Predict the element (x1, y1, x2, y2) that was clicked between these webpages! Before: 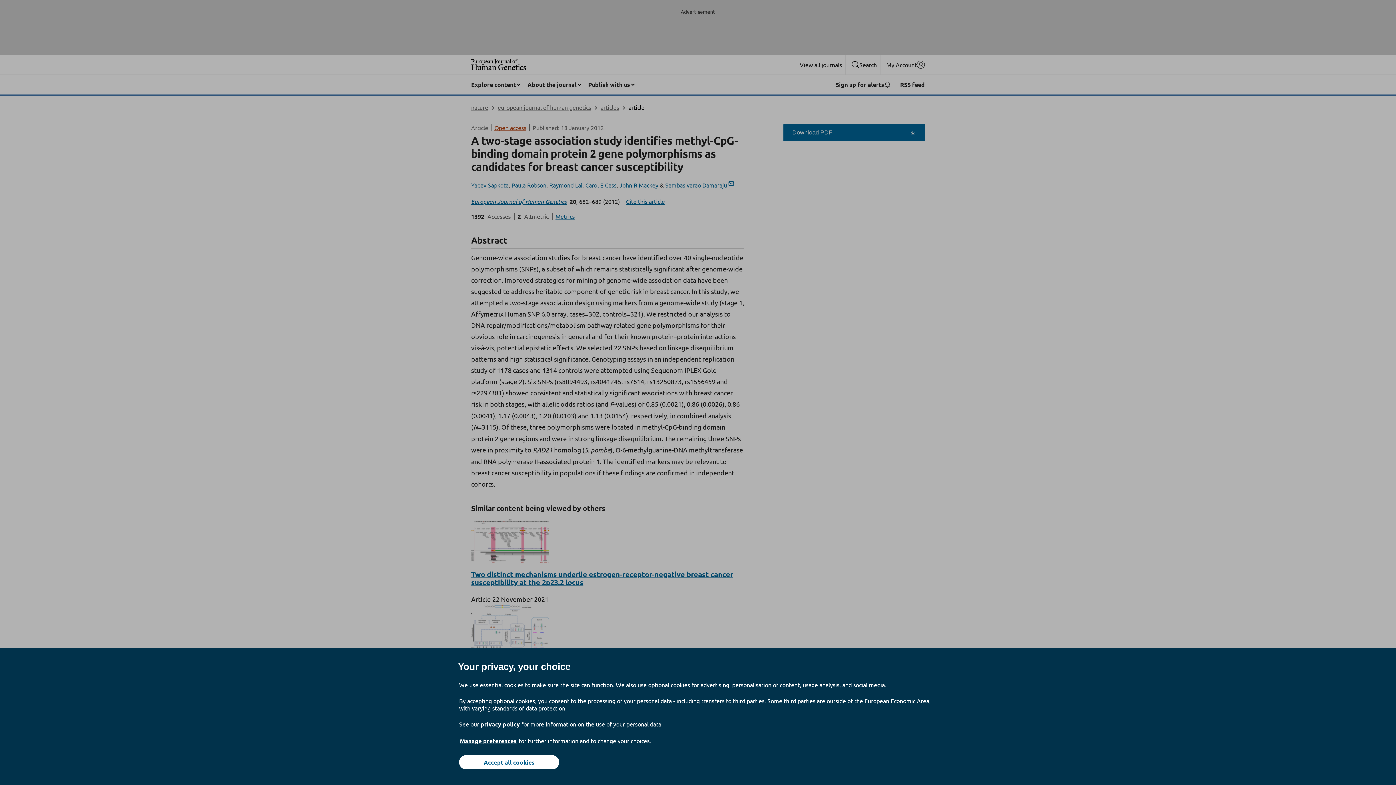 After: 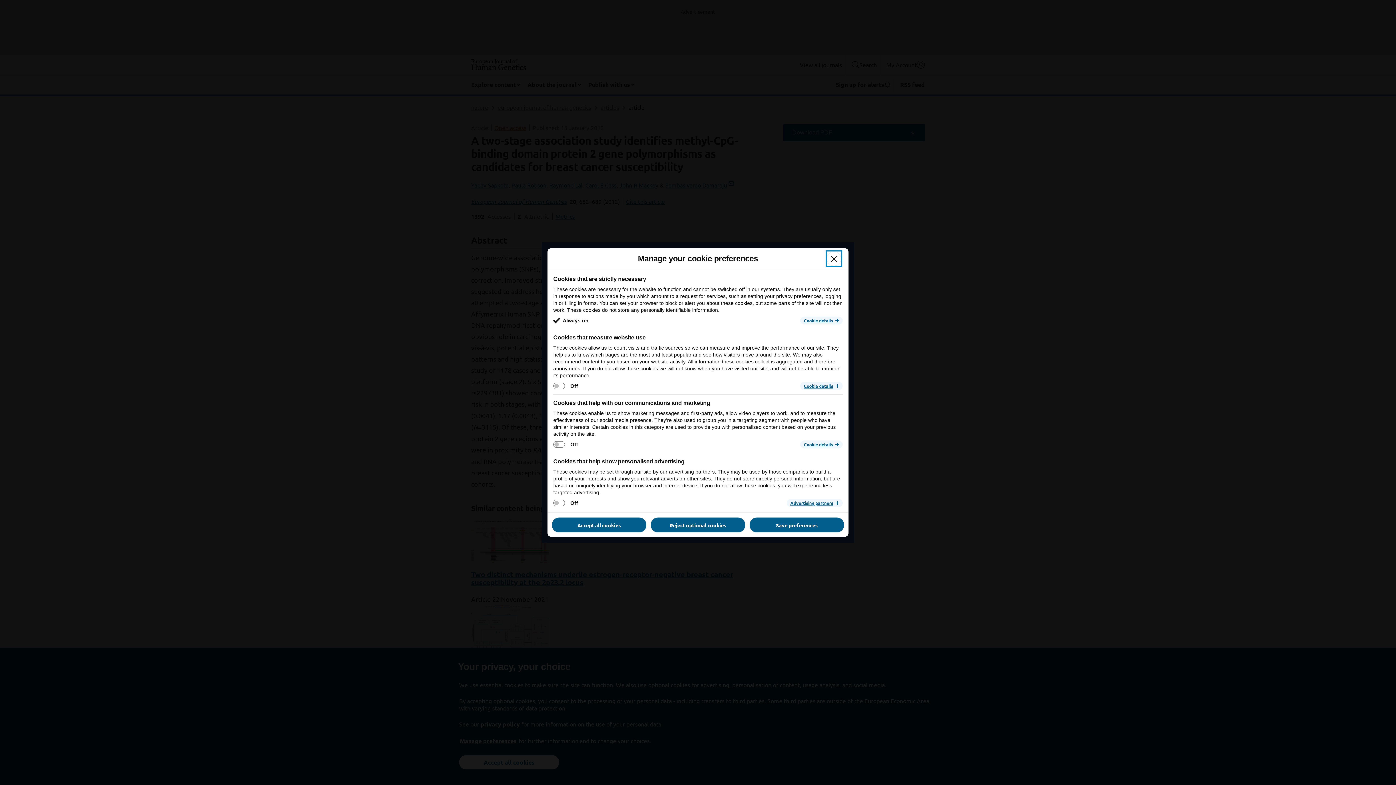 Action: label: Manage preferences bbox: (459, 737, 517, 745)